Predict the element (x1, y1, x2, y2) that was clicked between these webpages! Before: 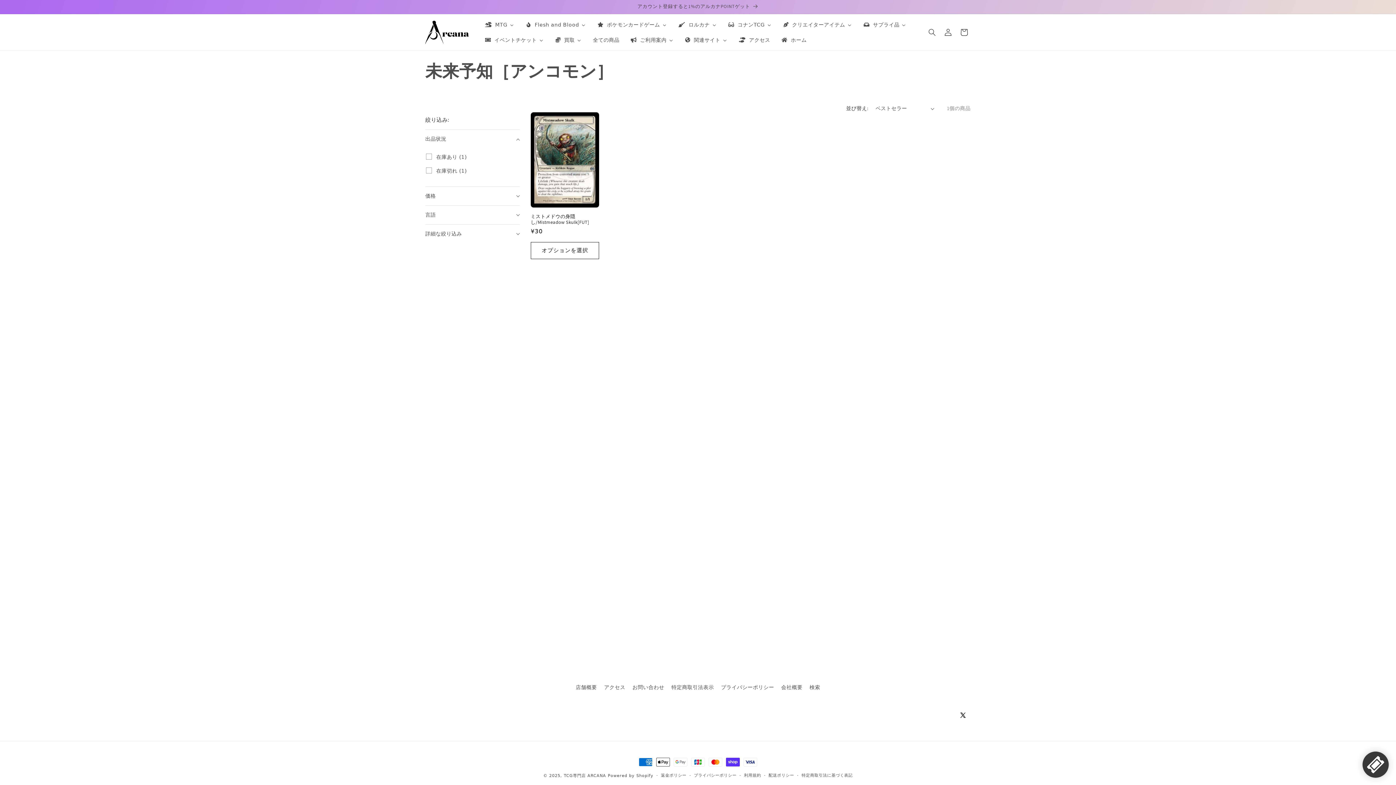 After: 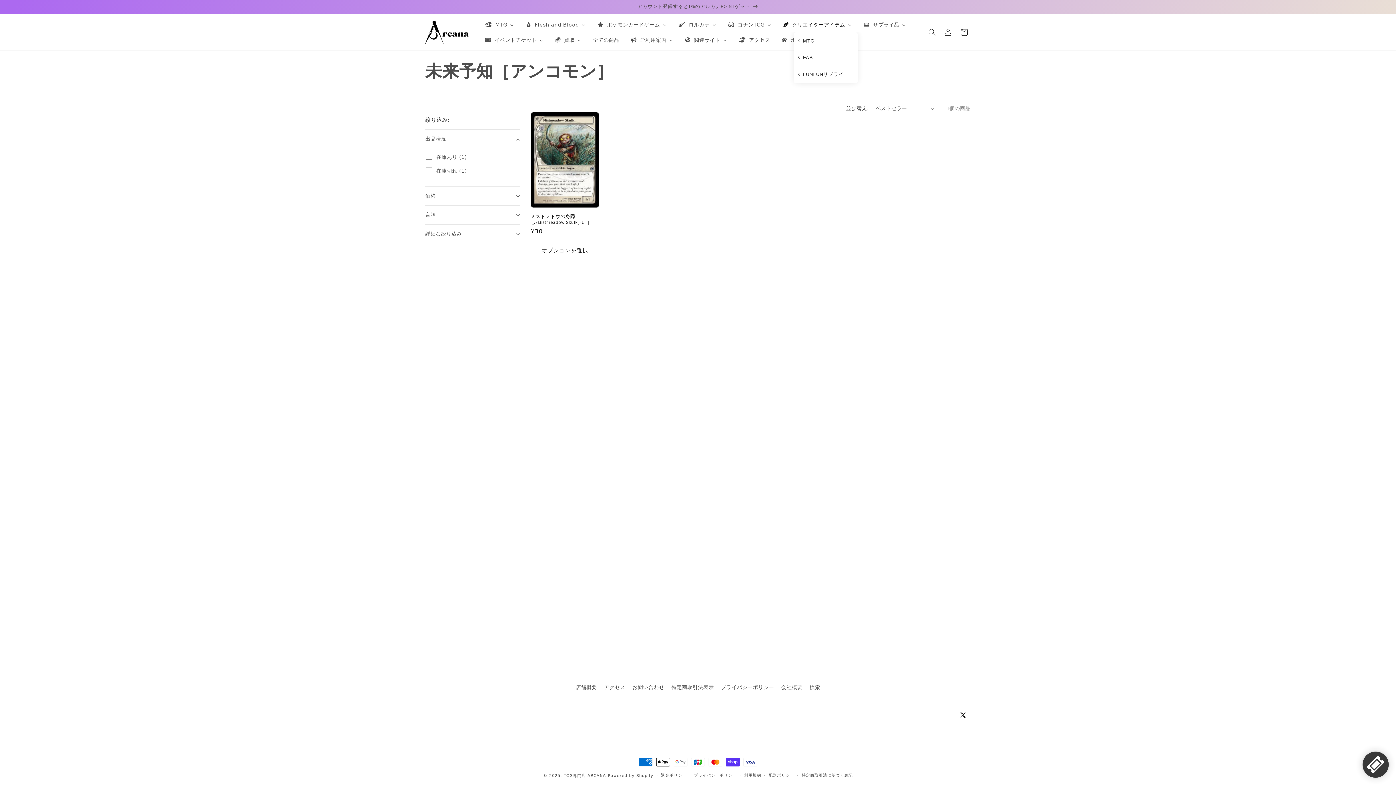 Action: bbox: (777, 17, 857, 32) label: クリエイターアイテム